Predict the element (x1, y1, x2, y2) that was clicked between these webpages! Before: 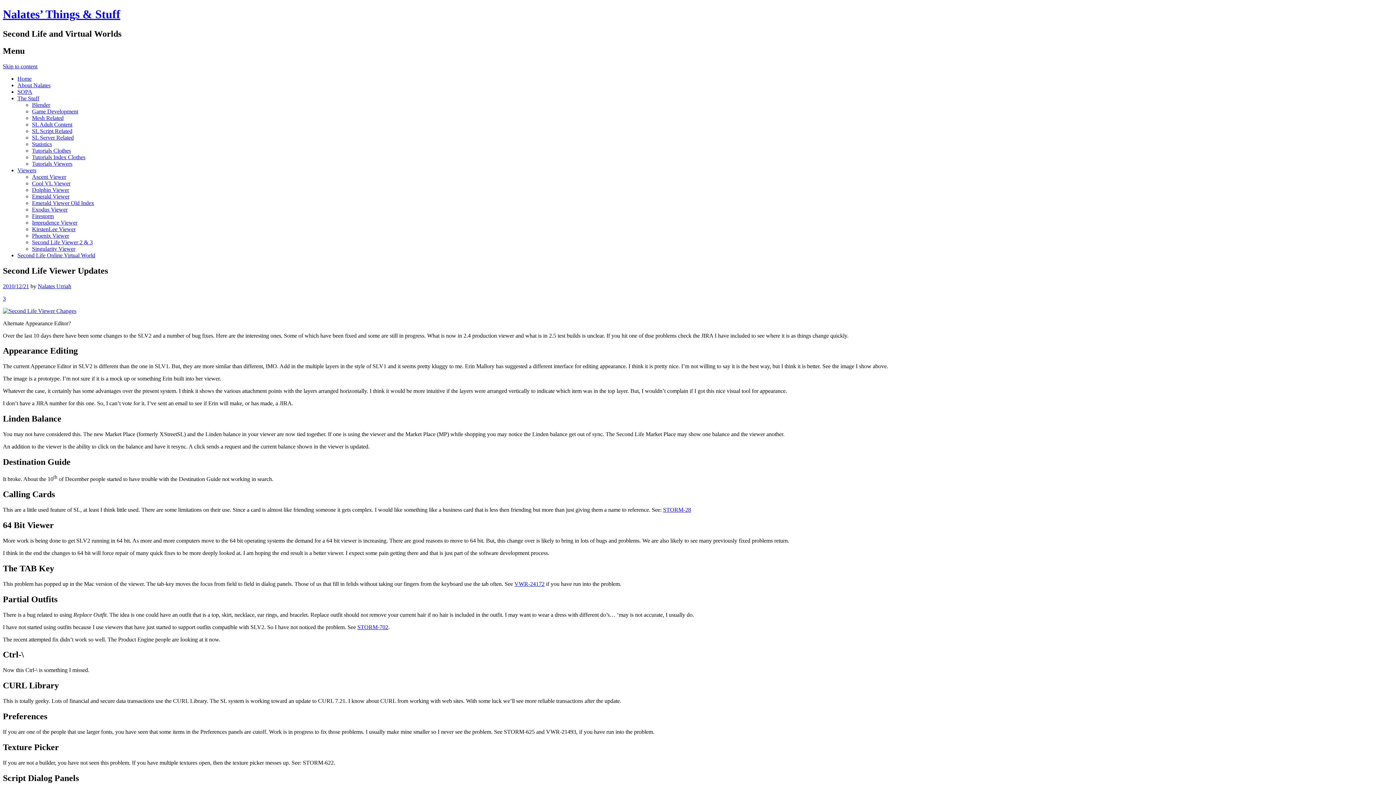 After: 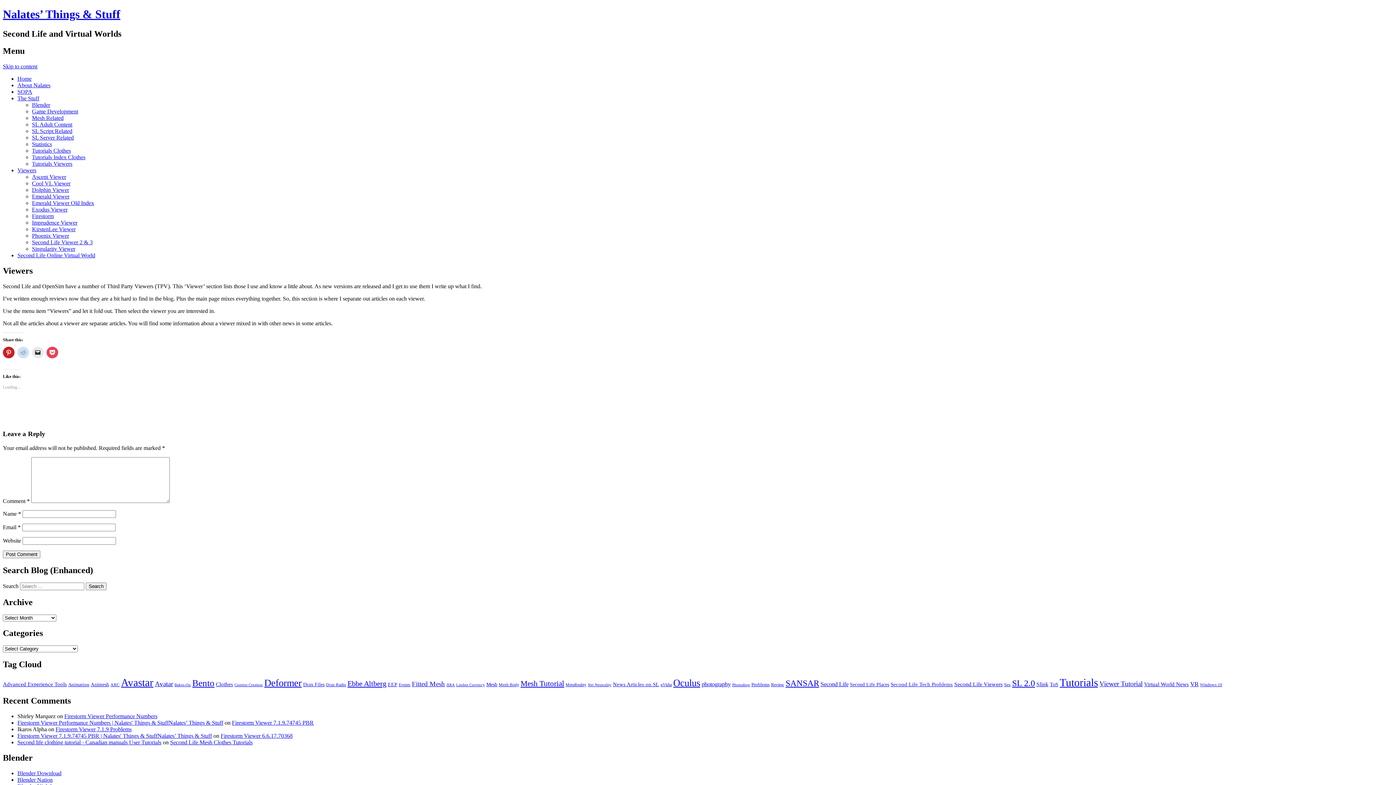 Action: bbox: (17, 167, 36, 173) label: Viewers